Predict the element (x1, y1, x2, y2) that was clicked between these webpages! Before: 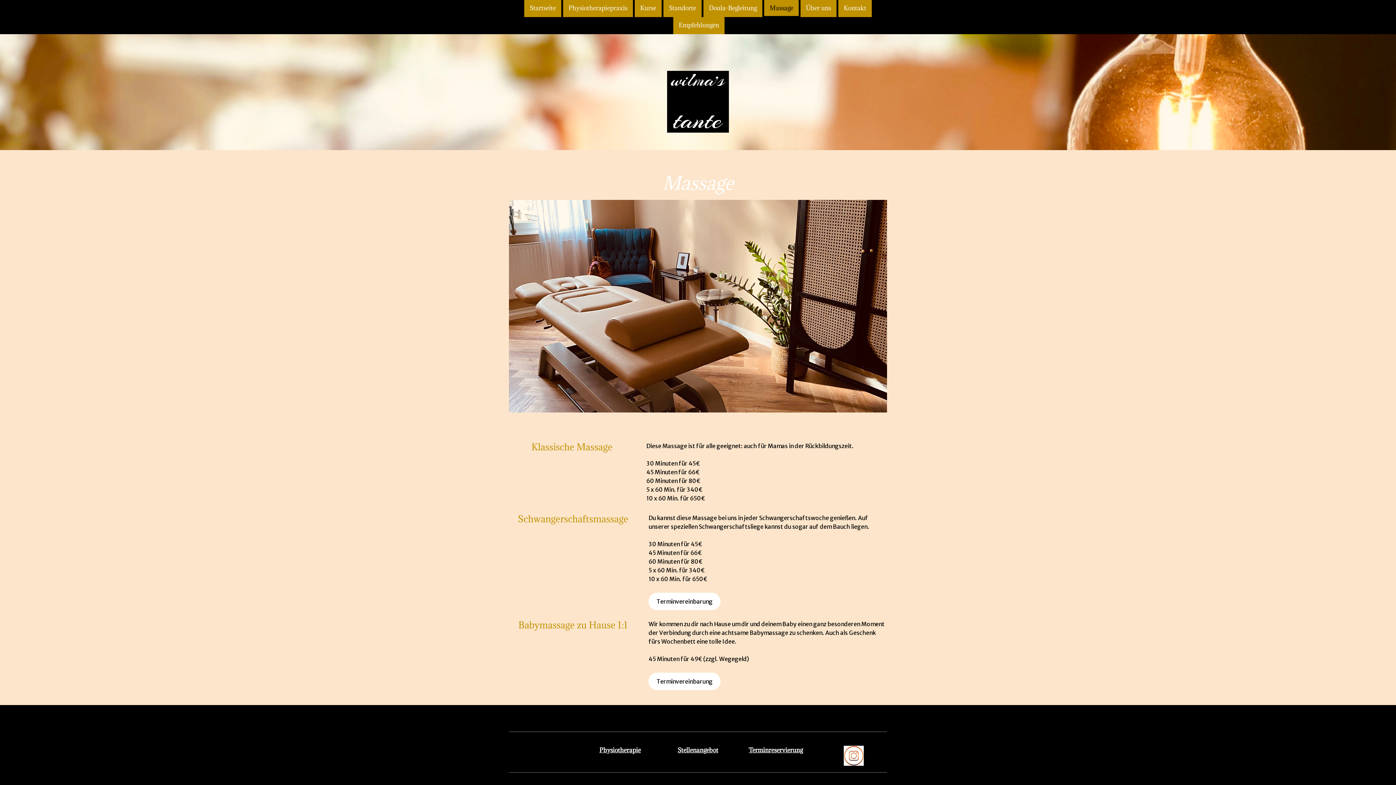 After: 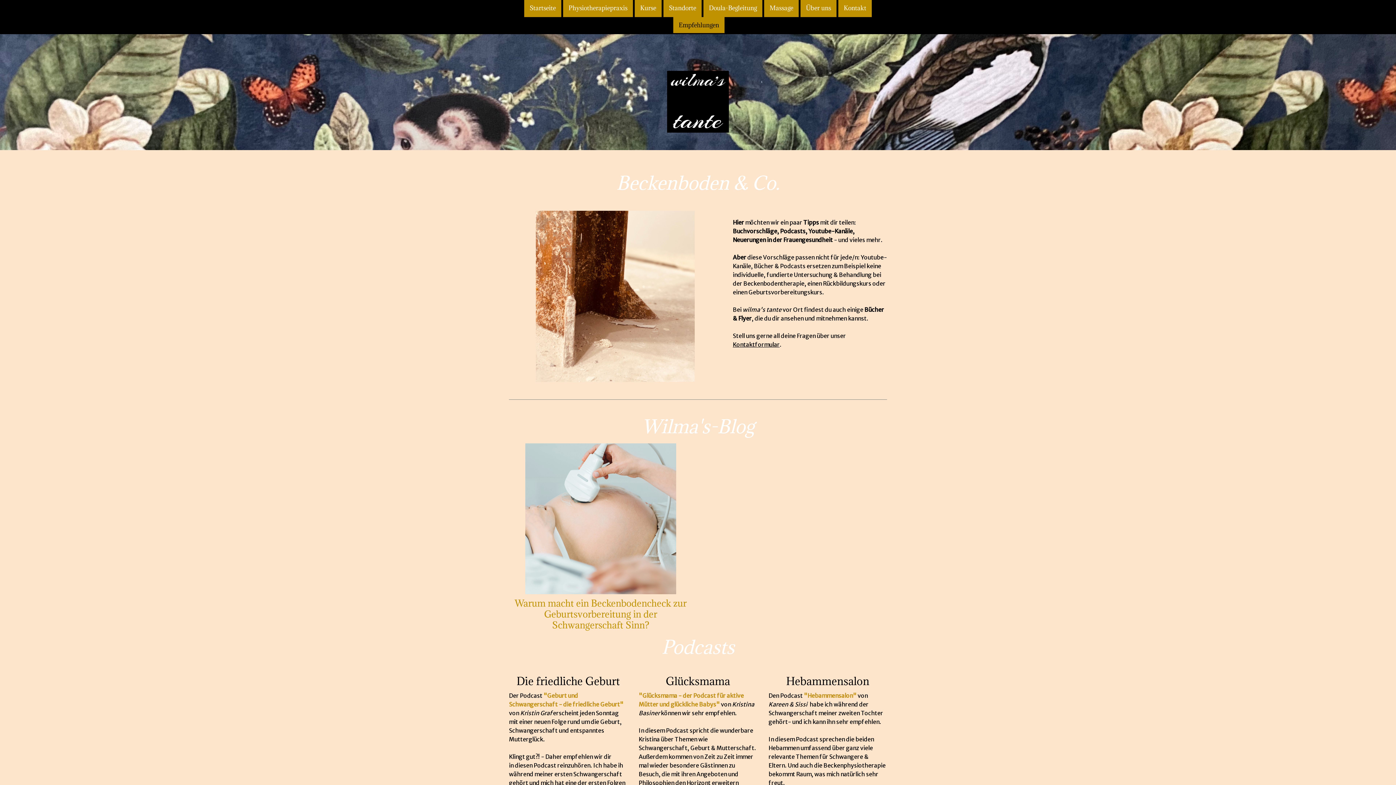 Action: label: Empfehlungen bbox: (673, 17, 724, 34)